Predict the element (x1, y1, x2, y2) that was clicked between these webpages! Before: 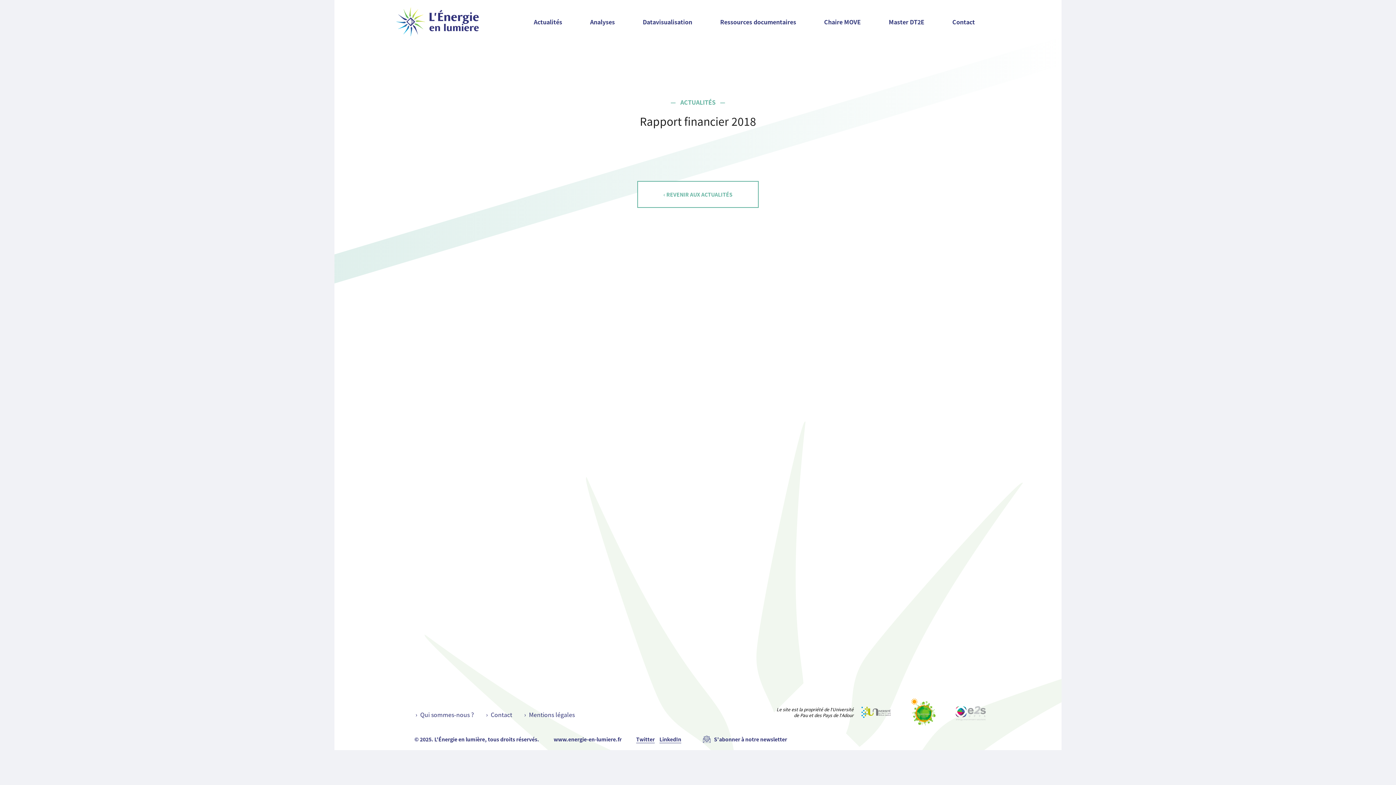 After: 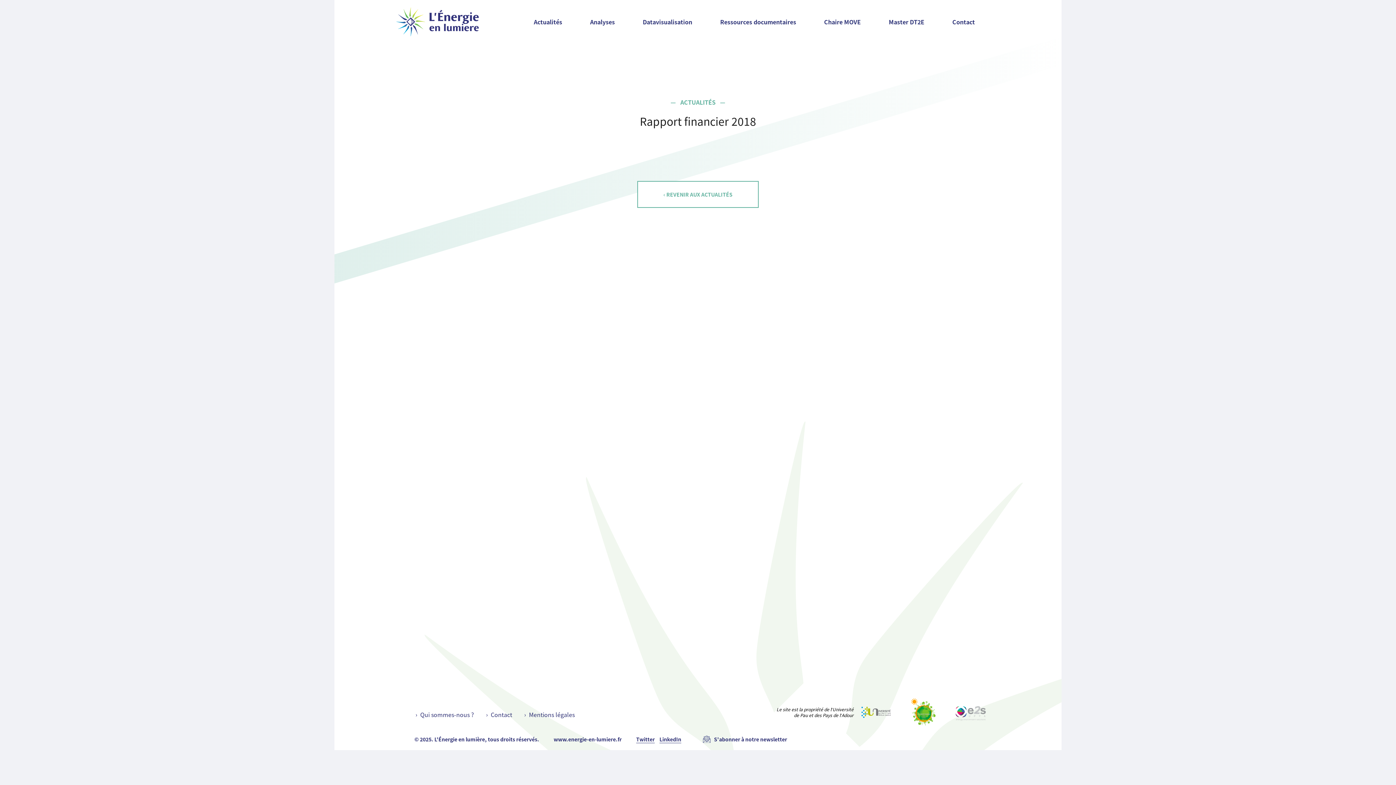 Action: bbox: (952, 694, 989, 730)